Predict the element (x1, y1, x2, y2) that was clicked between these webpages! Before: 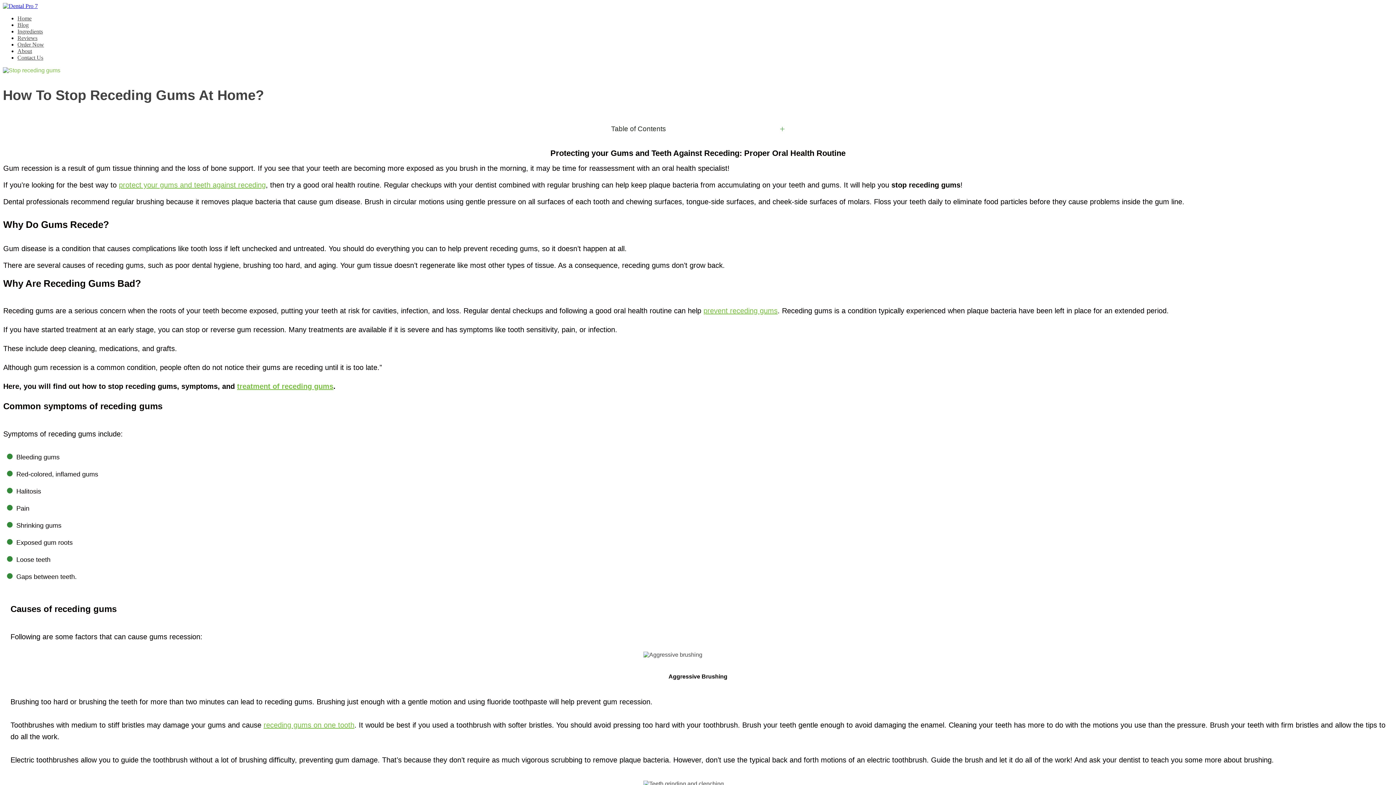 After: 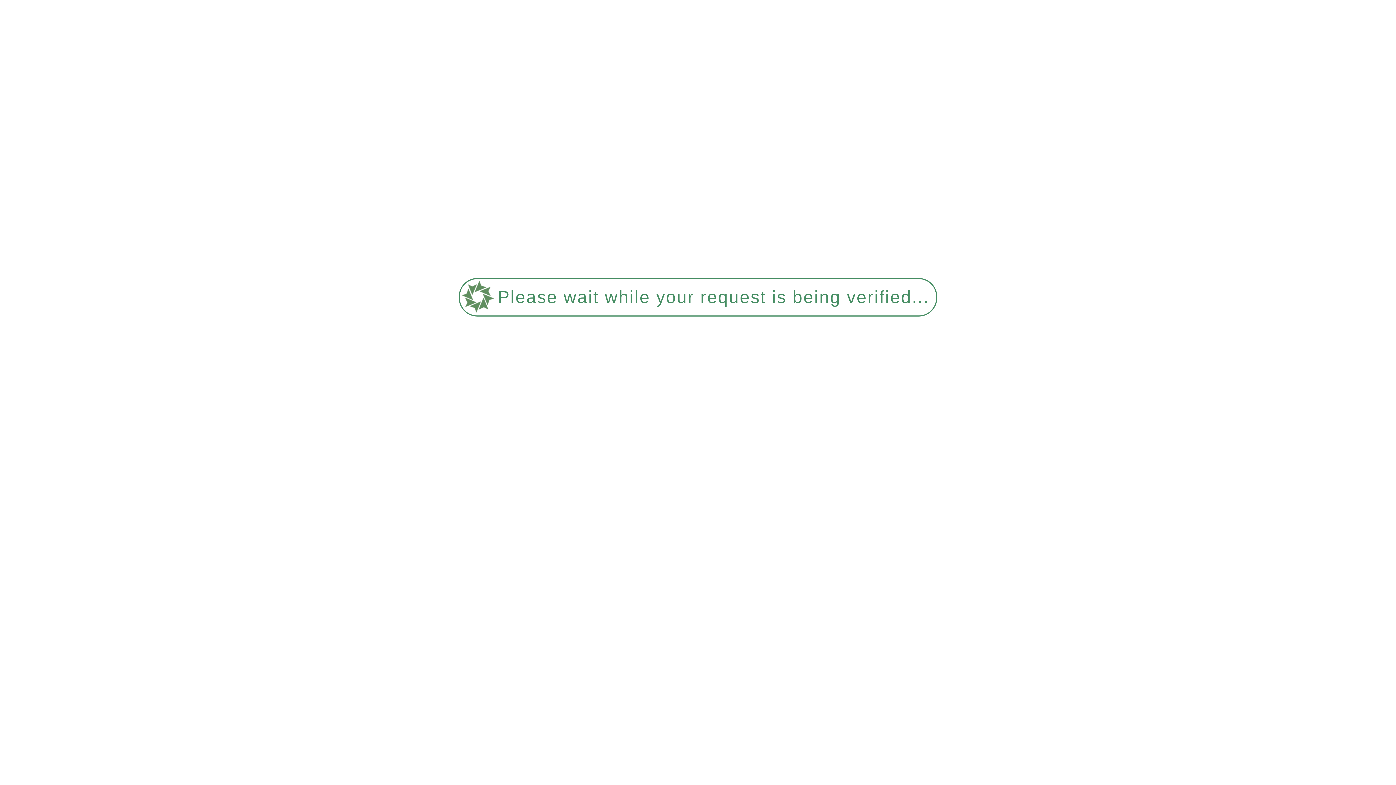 Action: bbox: (237, 382, 333, 390) label: treatment of receding gums